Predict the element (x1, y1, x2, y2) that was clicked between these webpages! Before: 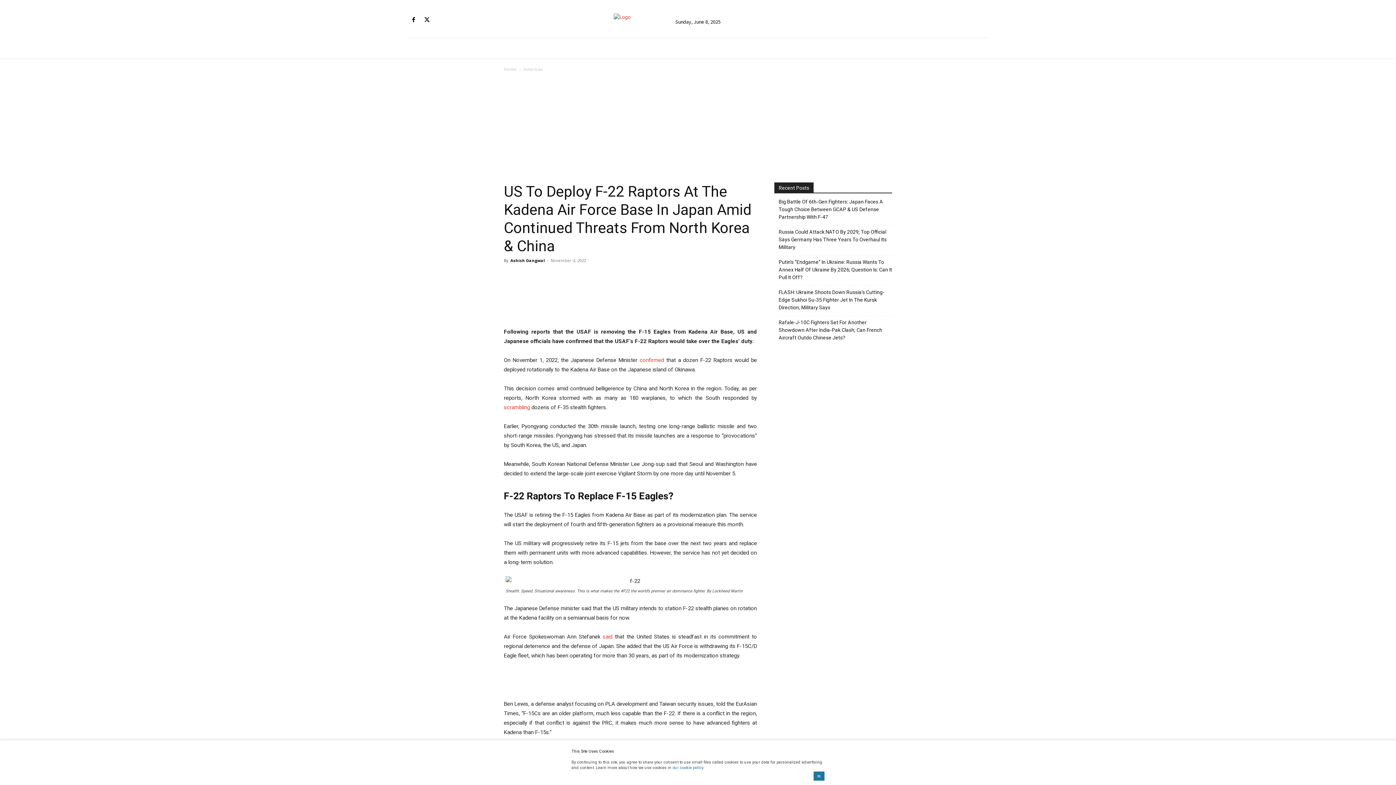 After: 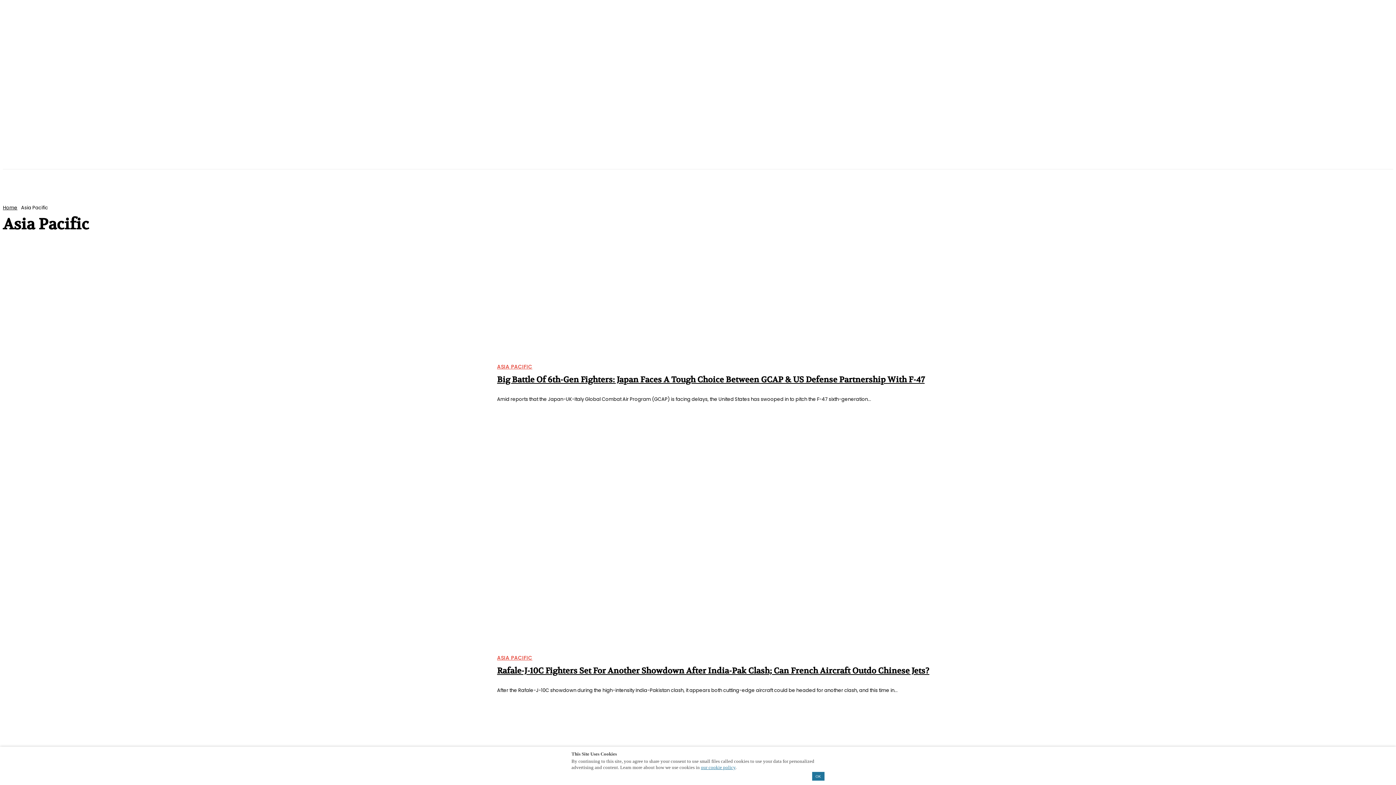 Action: bbox: (522, 38, 570, 58) label: ASIA PACIFIC